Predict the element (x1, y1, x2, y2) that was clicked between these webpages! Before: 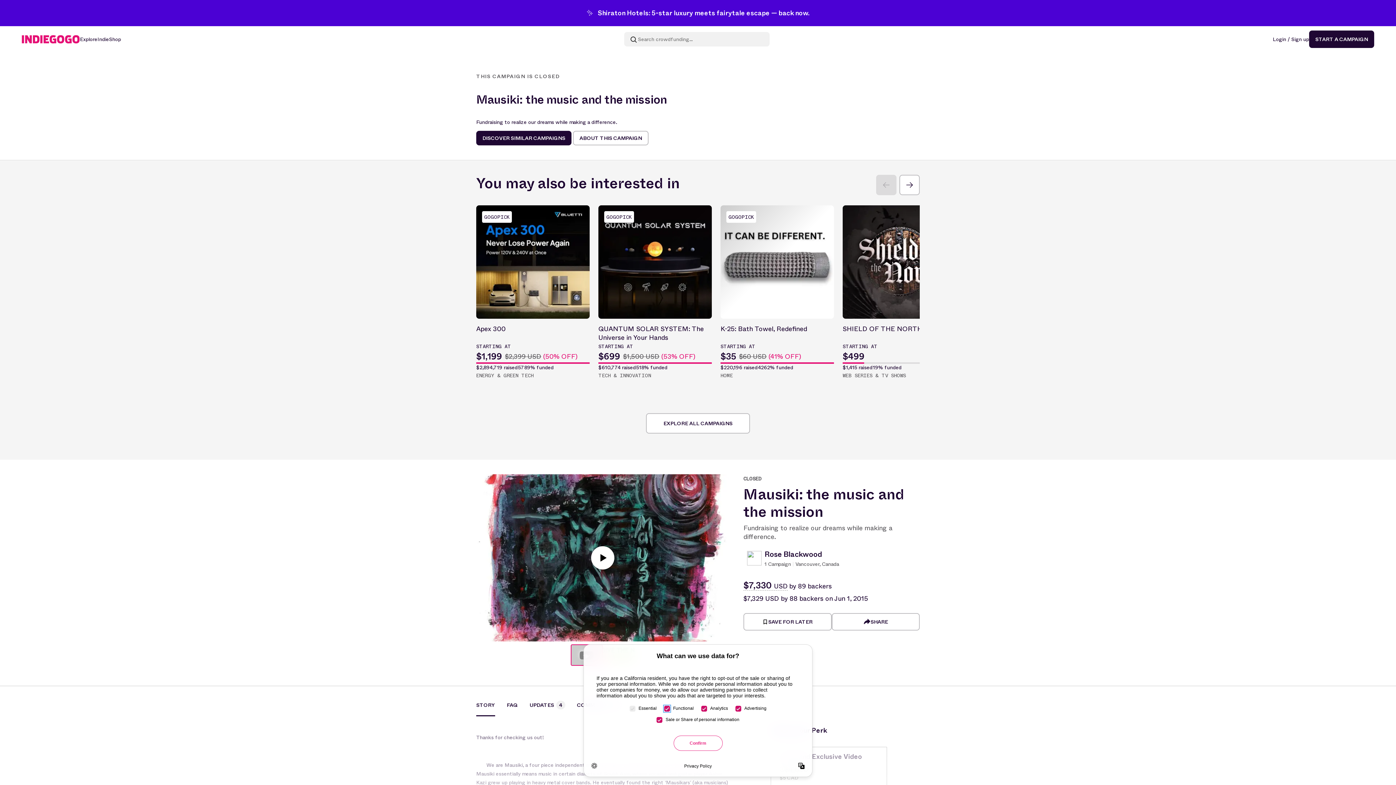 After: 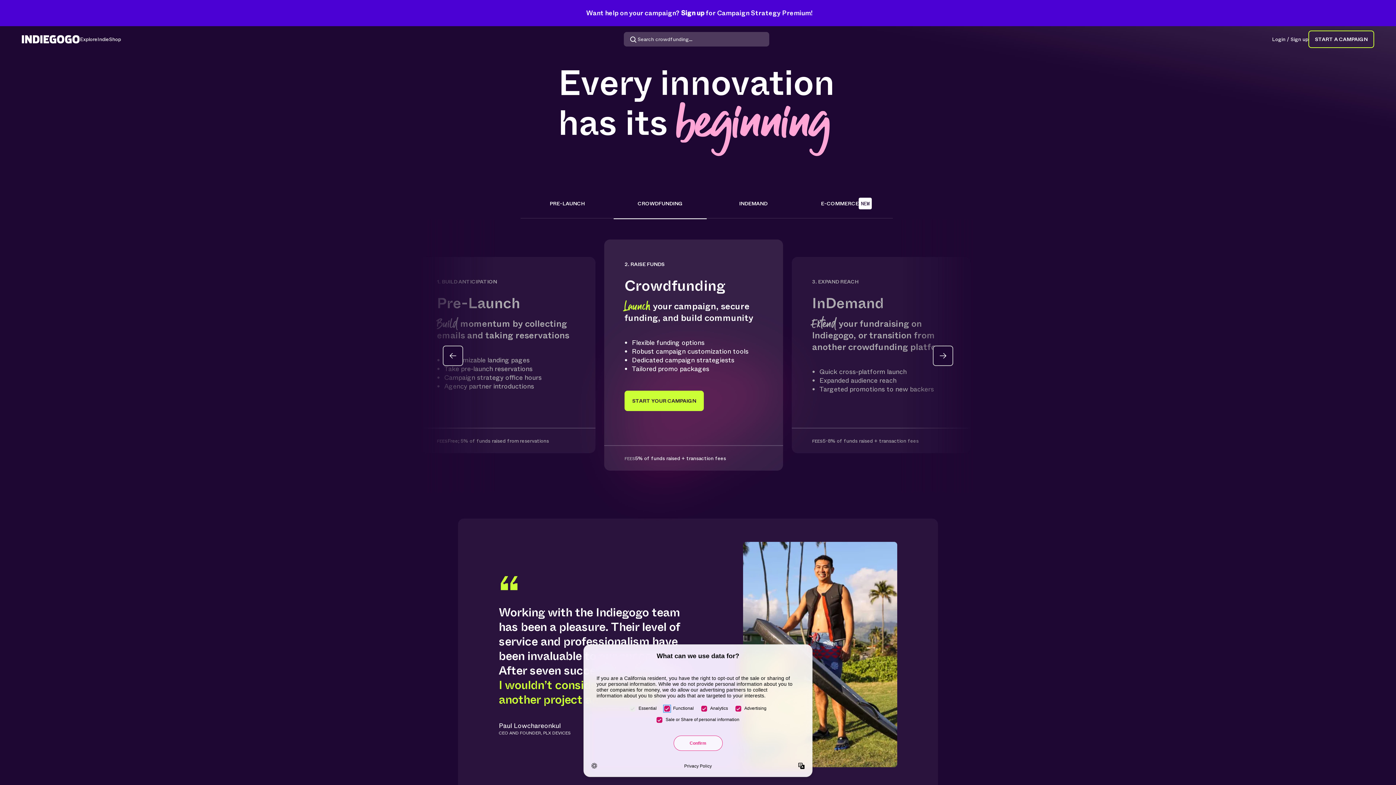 Action: bbox: (1309, 30, 1374, 48) label: START A CAMPAIGN